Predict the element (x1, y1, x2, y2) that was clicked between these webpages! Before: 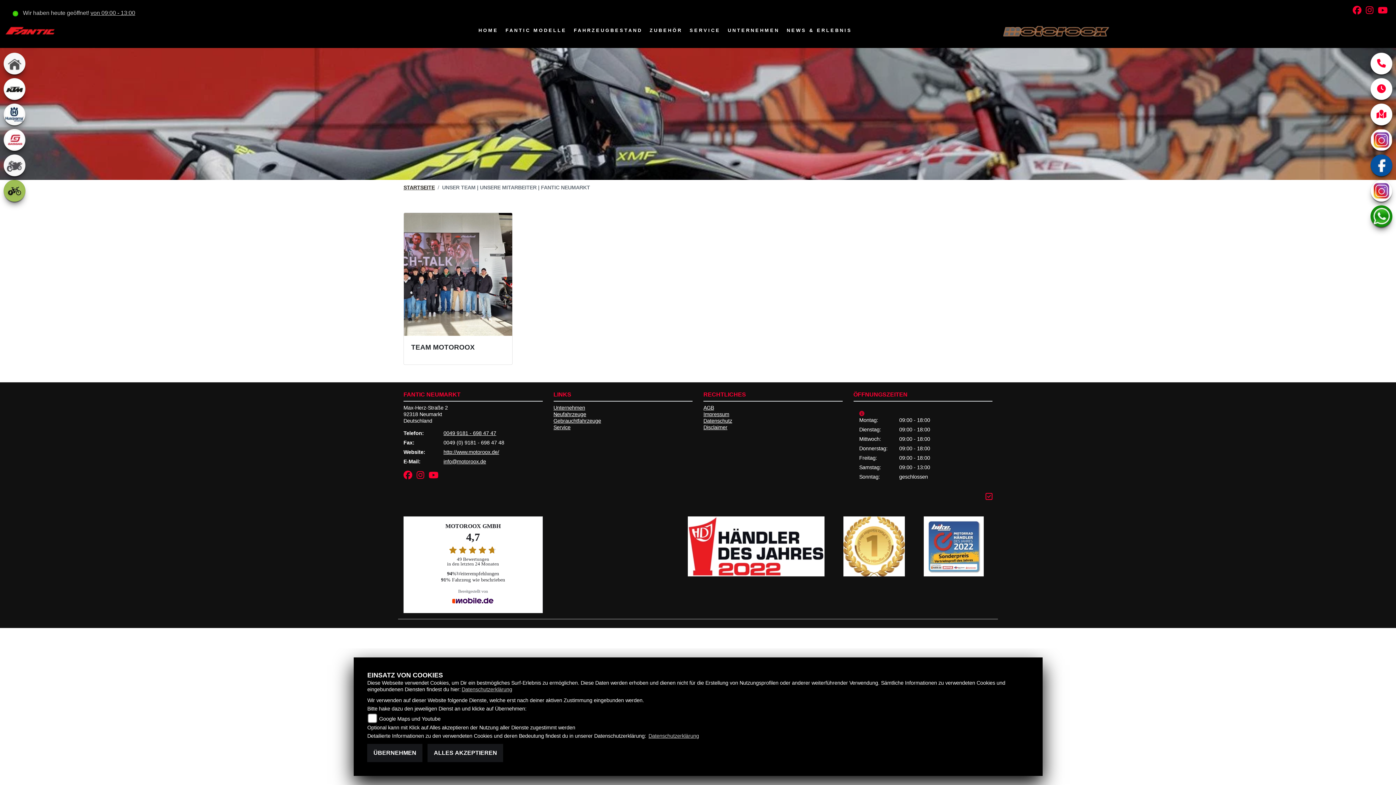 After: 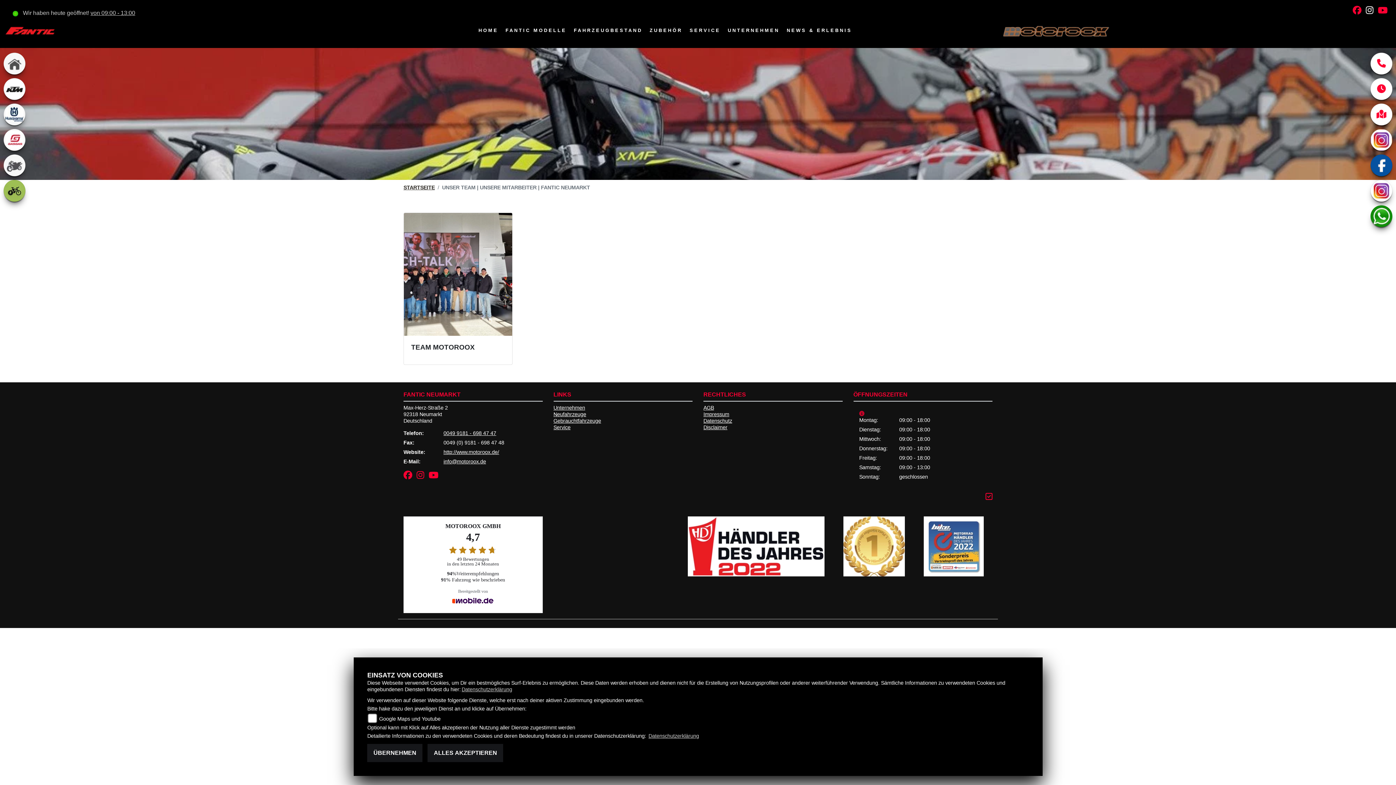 Action: bbox: (1366, 8, 1378, 14) label:  